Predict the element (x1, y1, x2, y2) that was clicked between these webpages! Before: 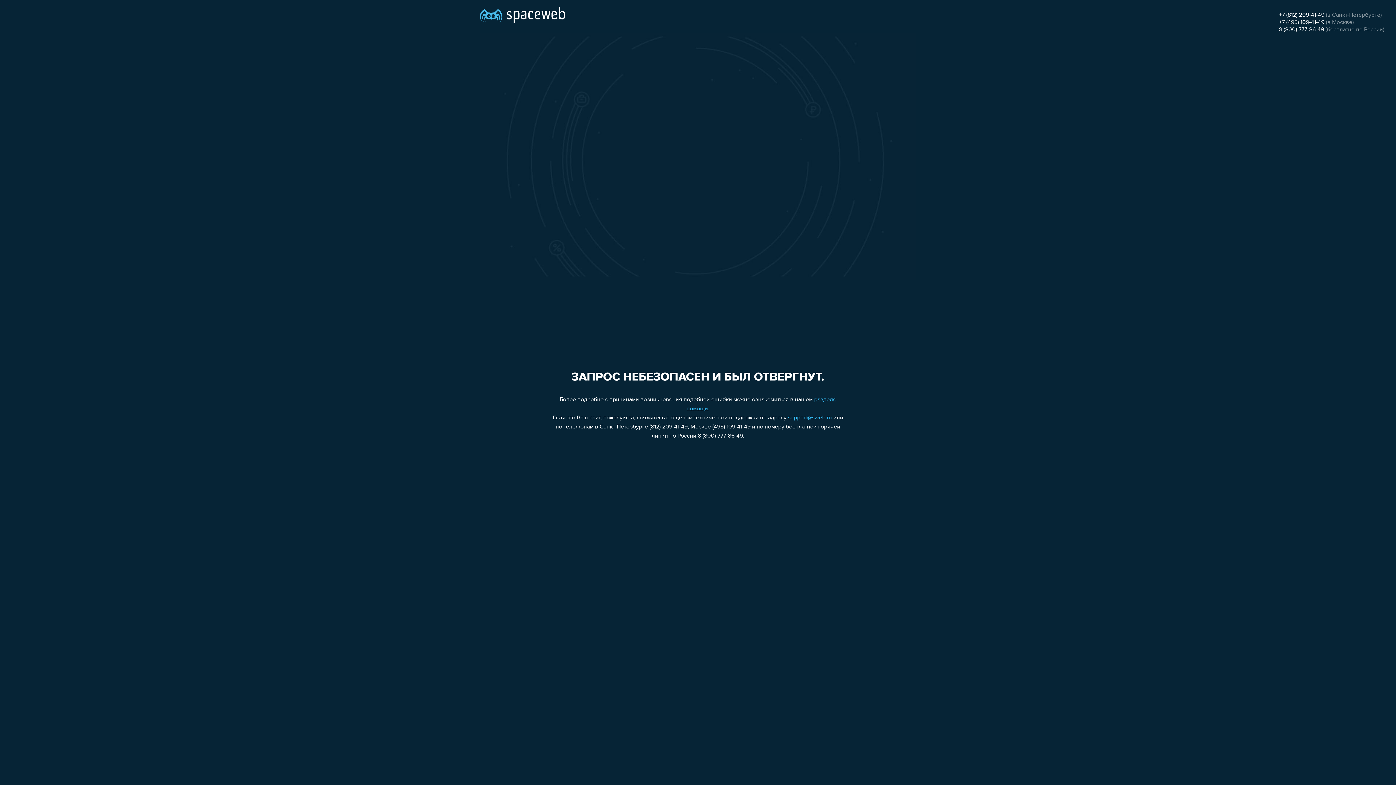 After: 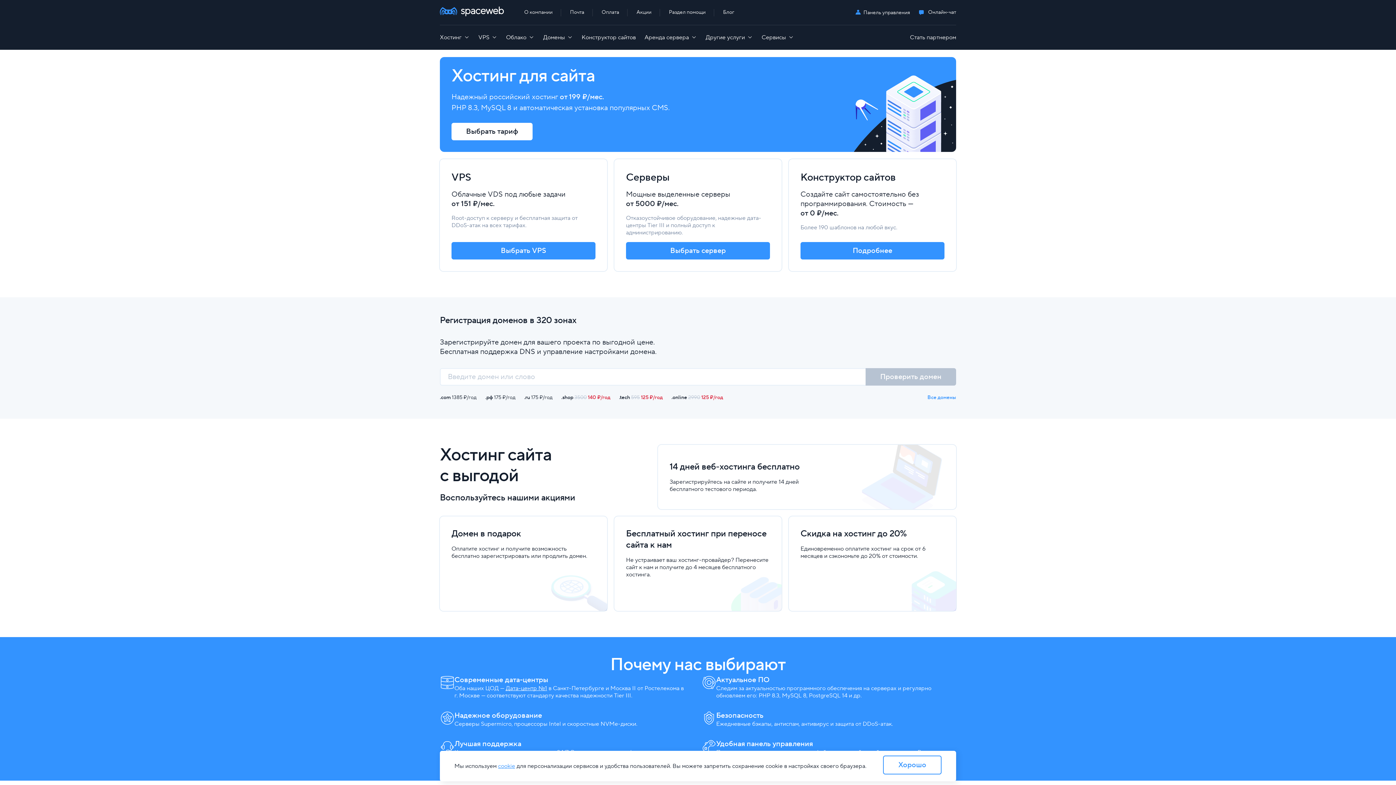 Action: bbox: (480, 0, 565, 25)